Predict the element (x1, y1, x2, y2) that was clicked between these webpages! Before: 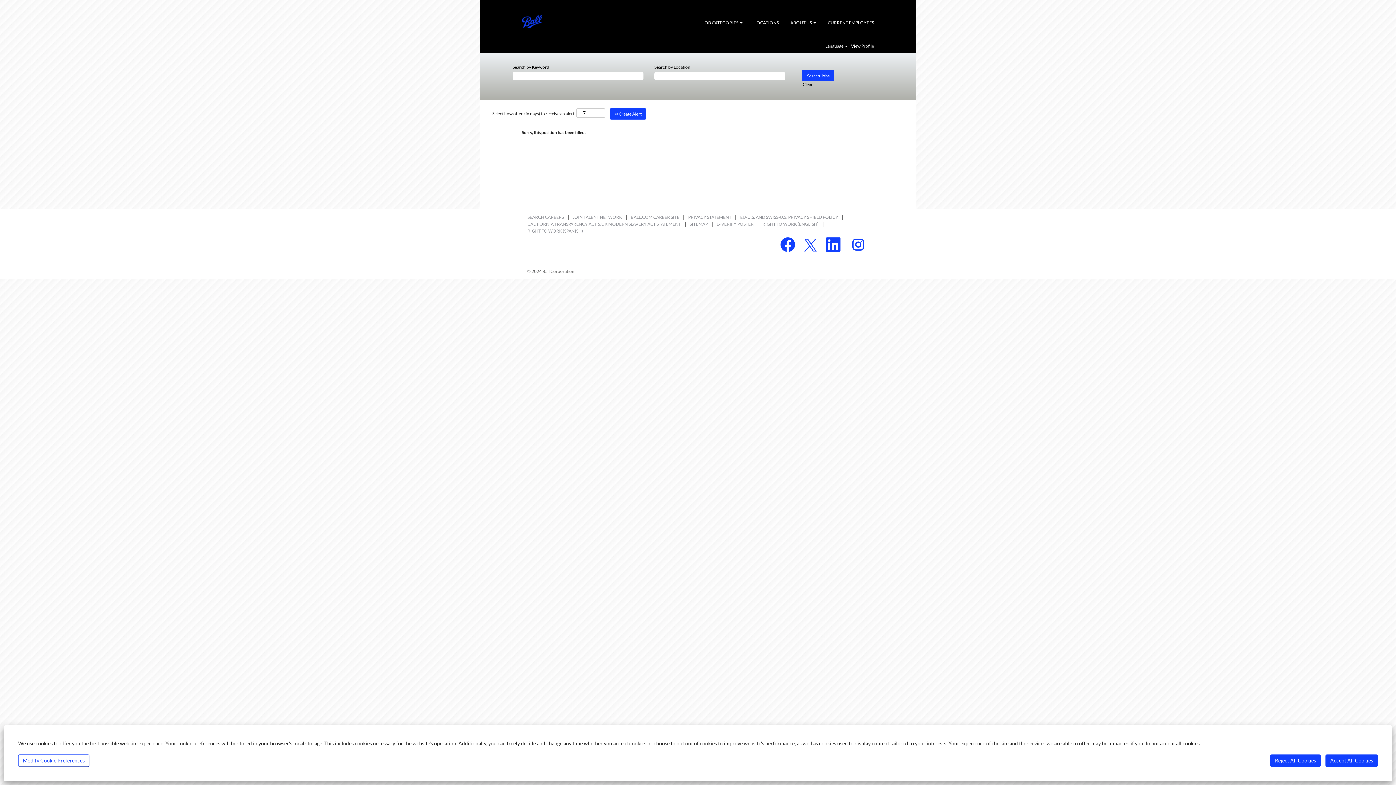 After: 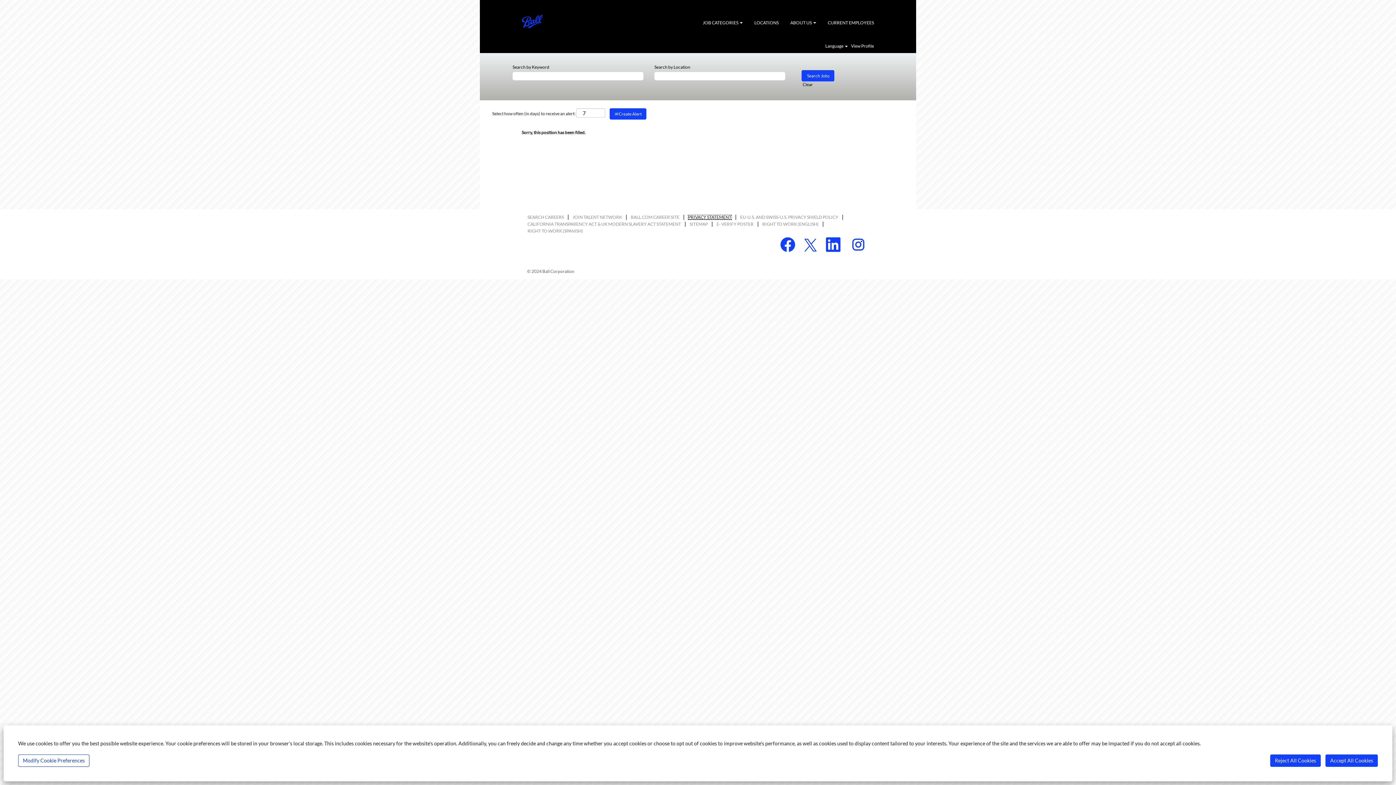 Action: label: PRIVACY STATEMENT bbox: (688, 214, 732, 220)